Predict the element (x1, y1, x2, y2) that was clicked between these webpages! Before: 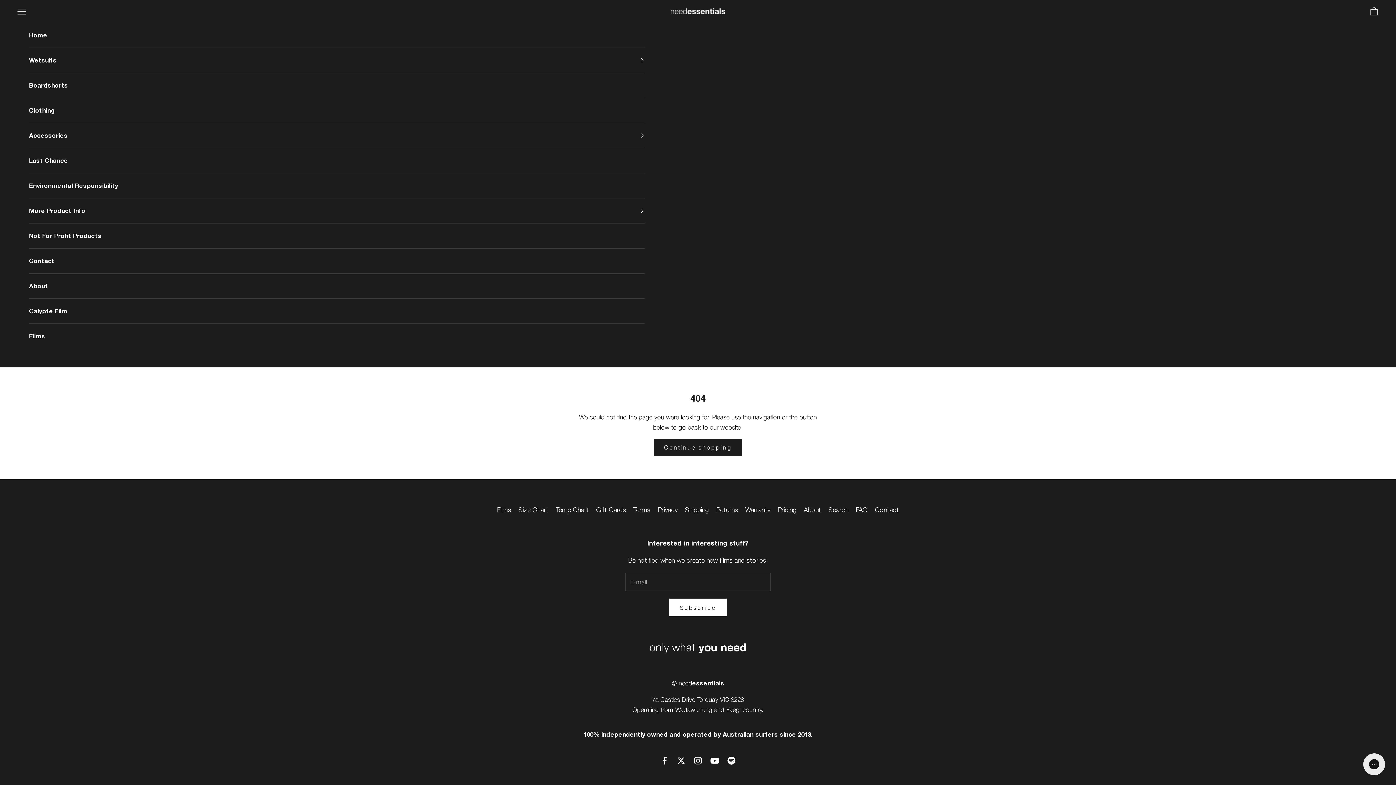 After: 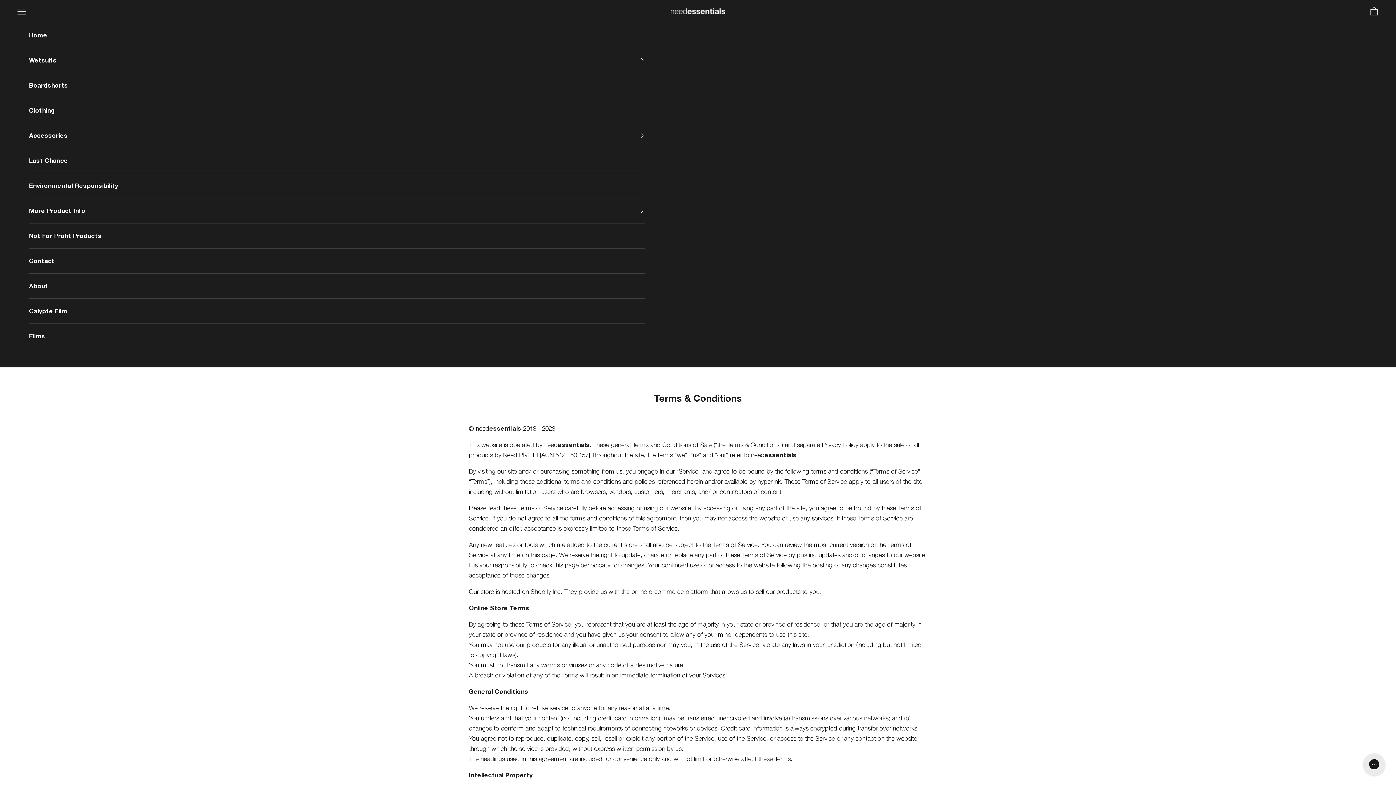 Action: bbox: (633, 506, 650, 513) label: Terms